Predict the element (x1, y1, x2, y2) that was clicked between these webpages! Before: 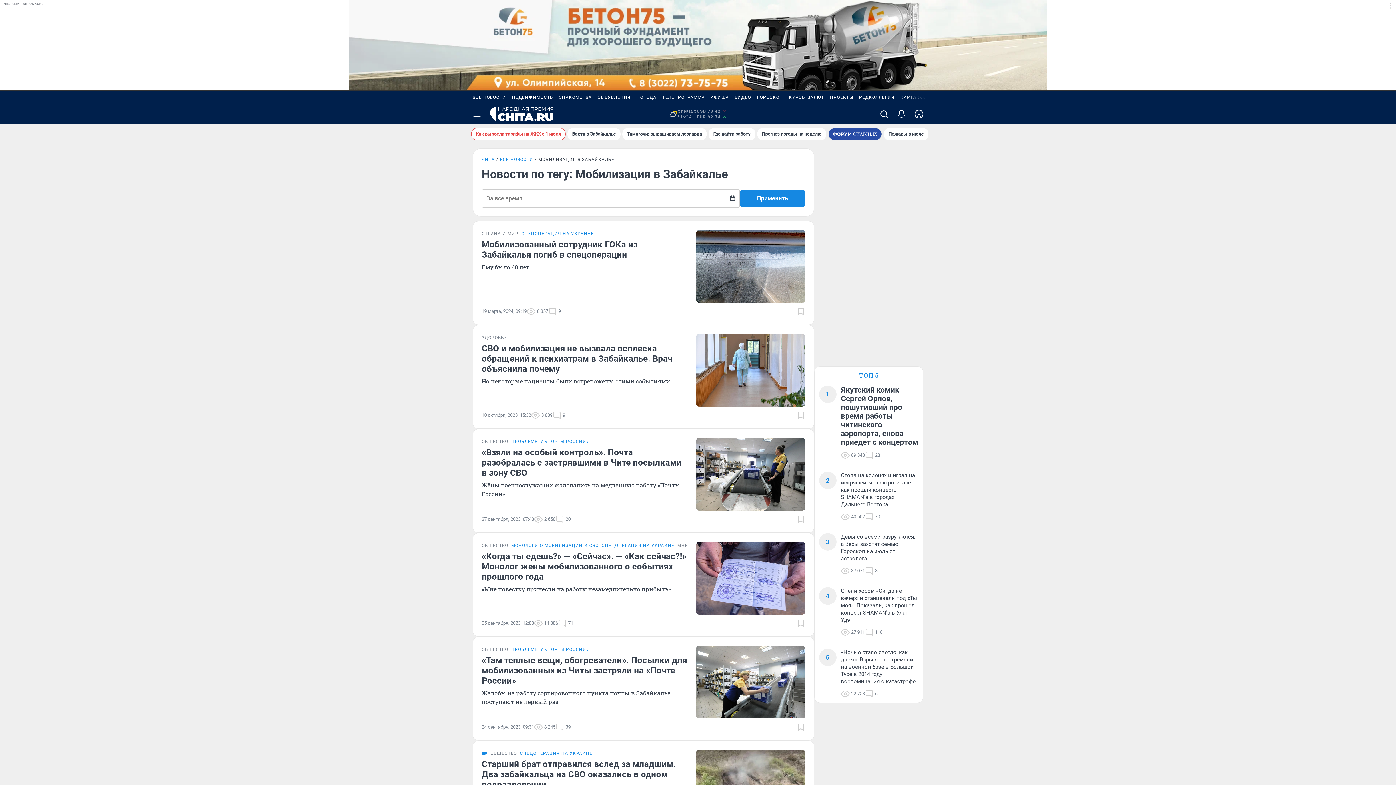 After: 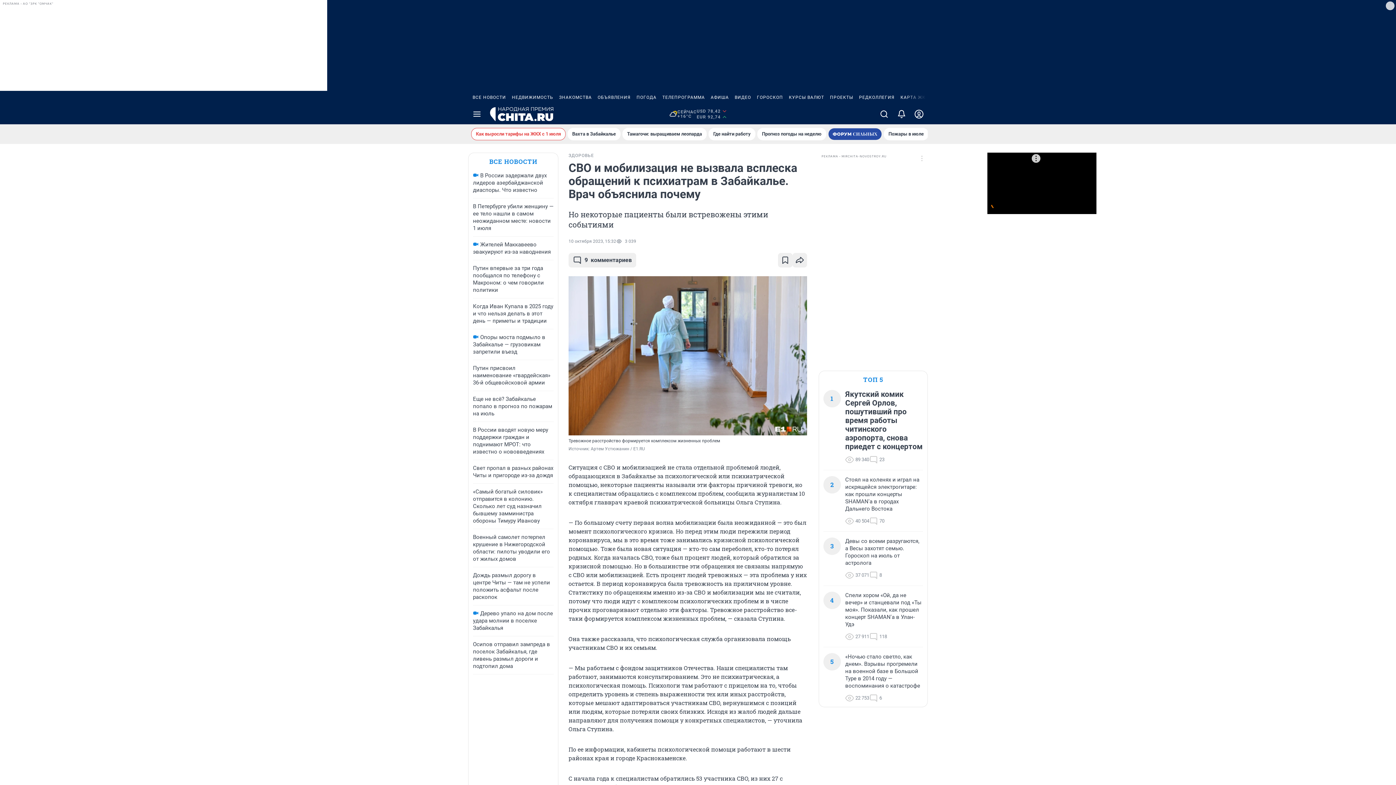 Action: bbox: (696, 334, 805, 406)